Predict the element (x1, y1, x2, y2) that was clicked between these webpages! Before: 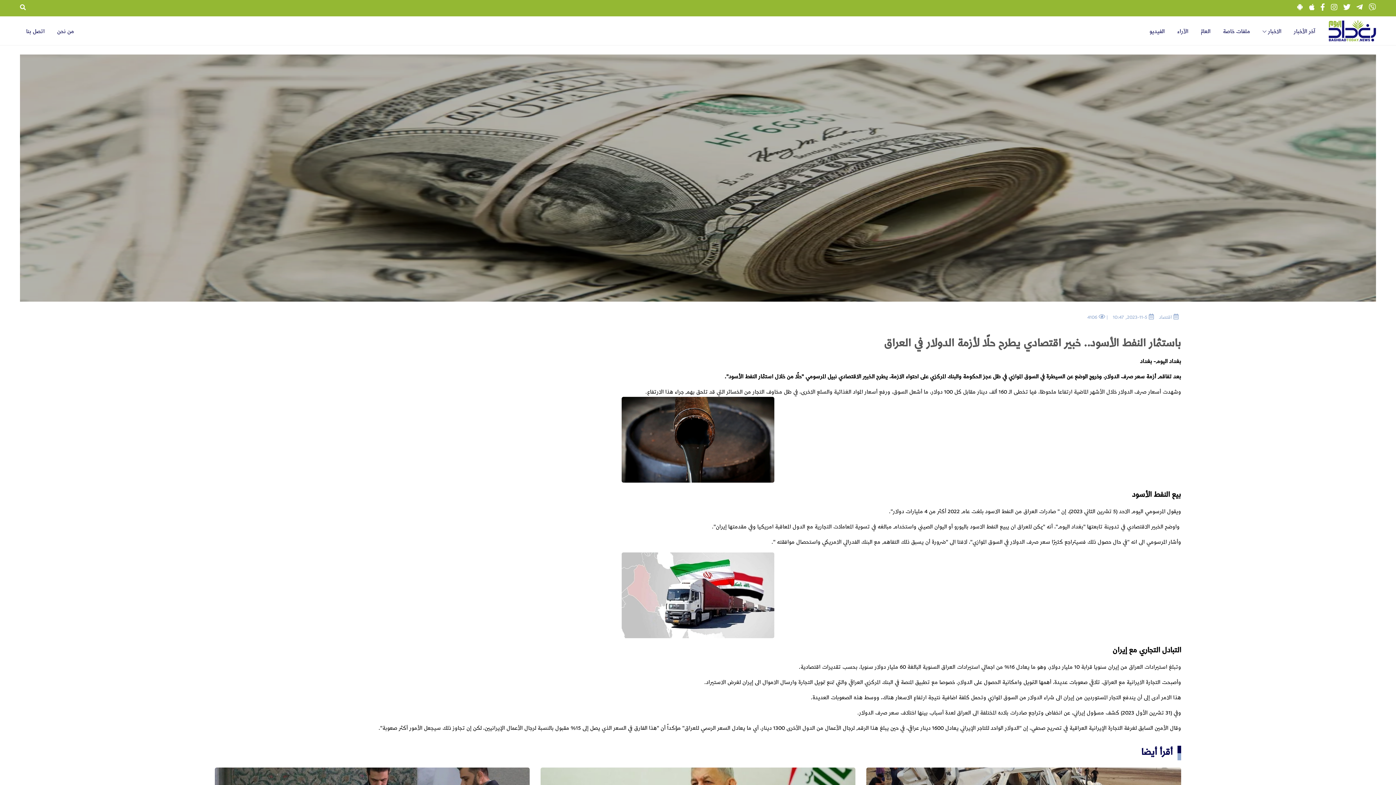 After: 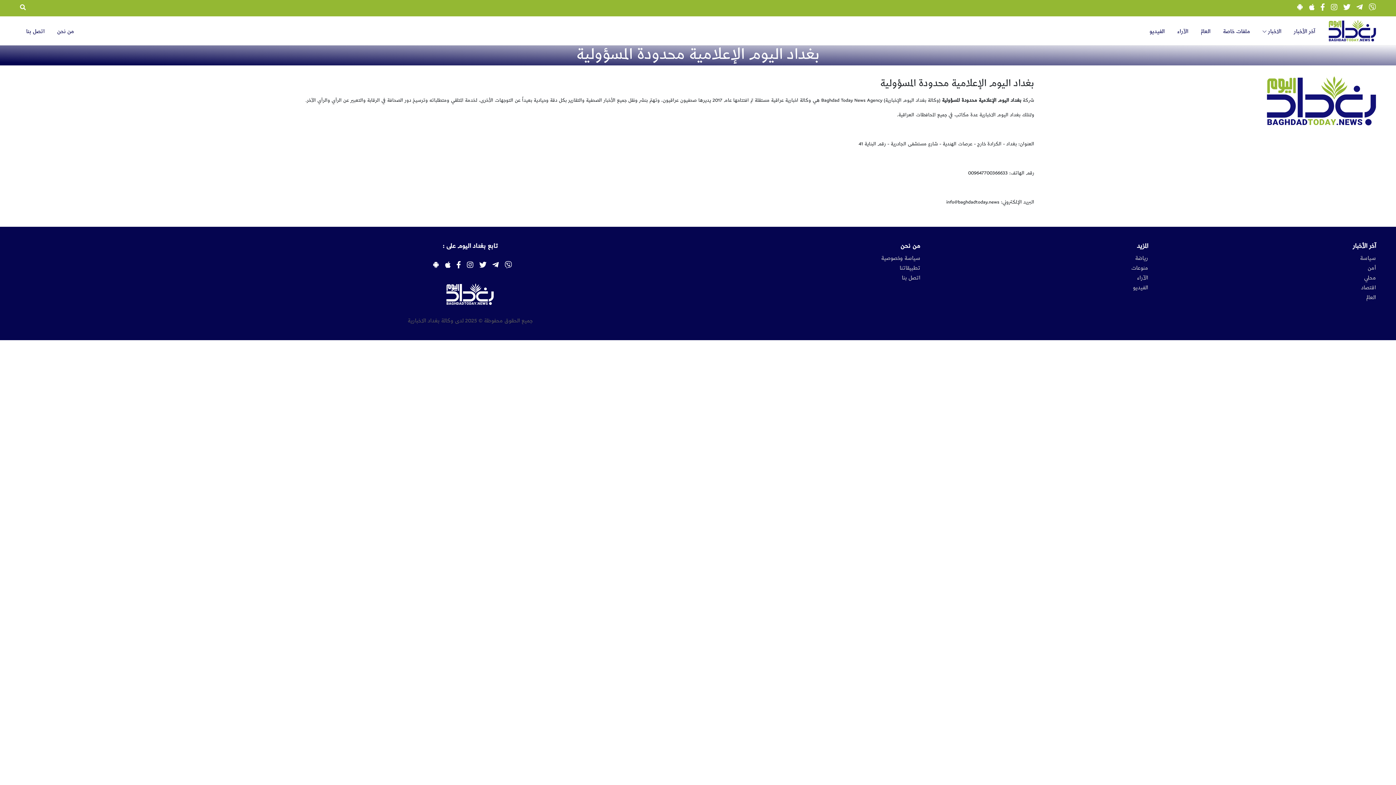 Action: label: من نحن bbox: (50, 21, 80, 40)